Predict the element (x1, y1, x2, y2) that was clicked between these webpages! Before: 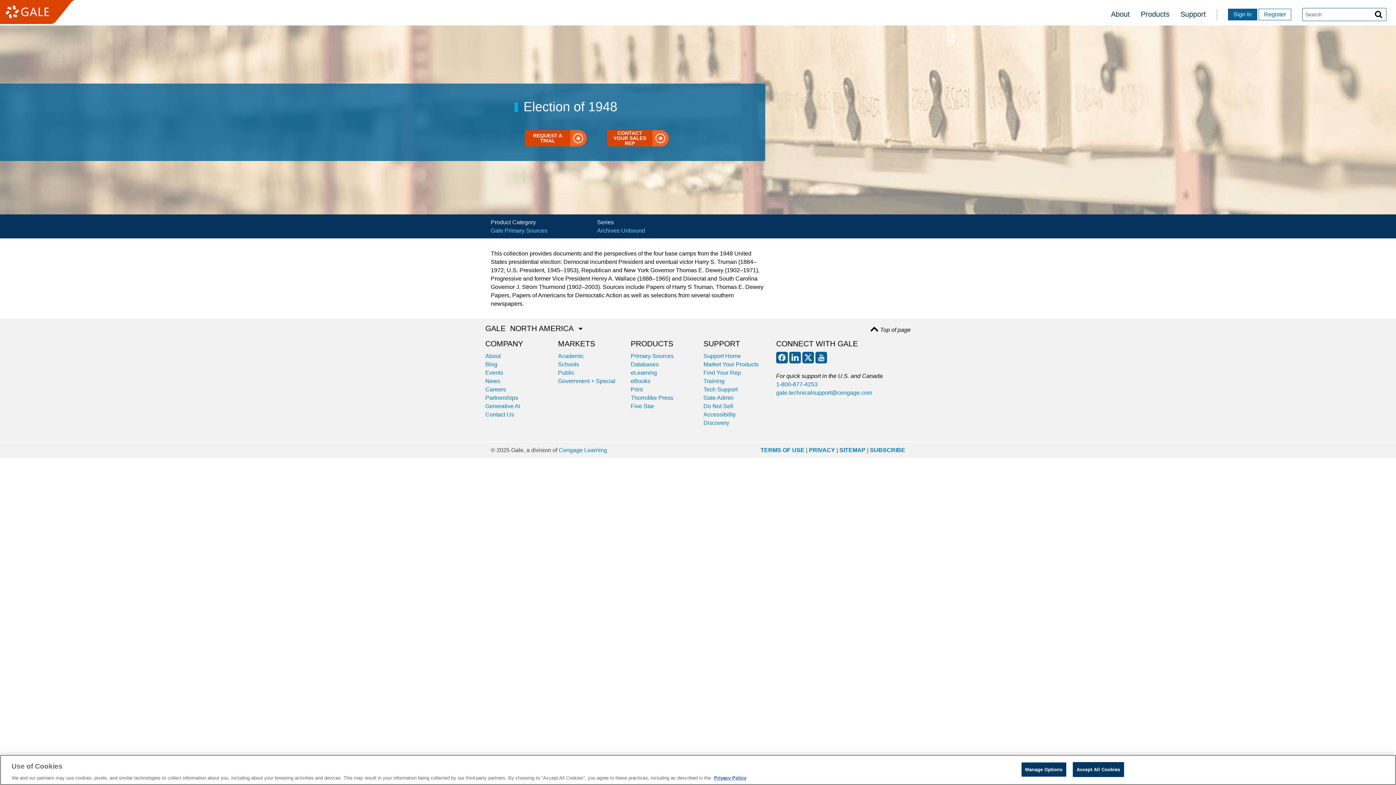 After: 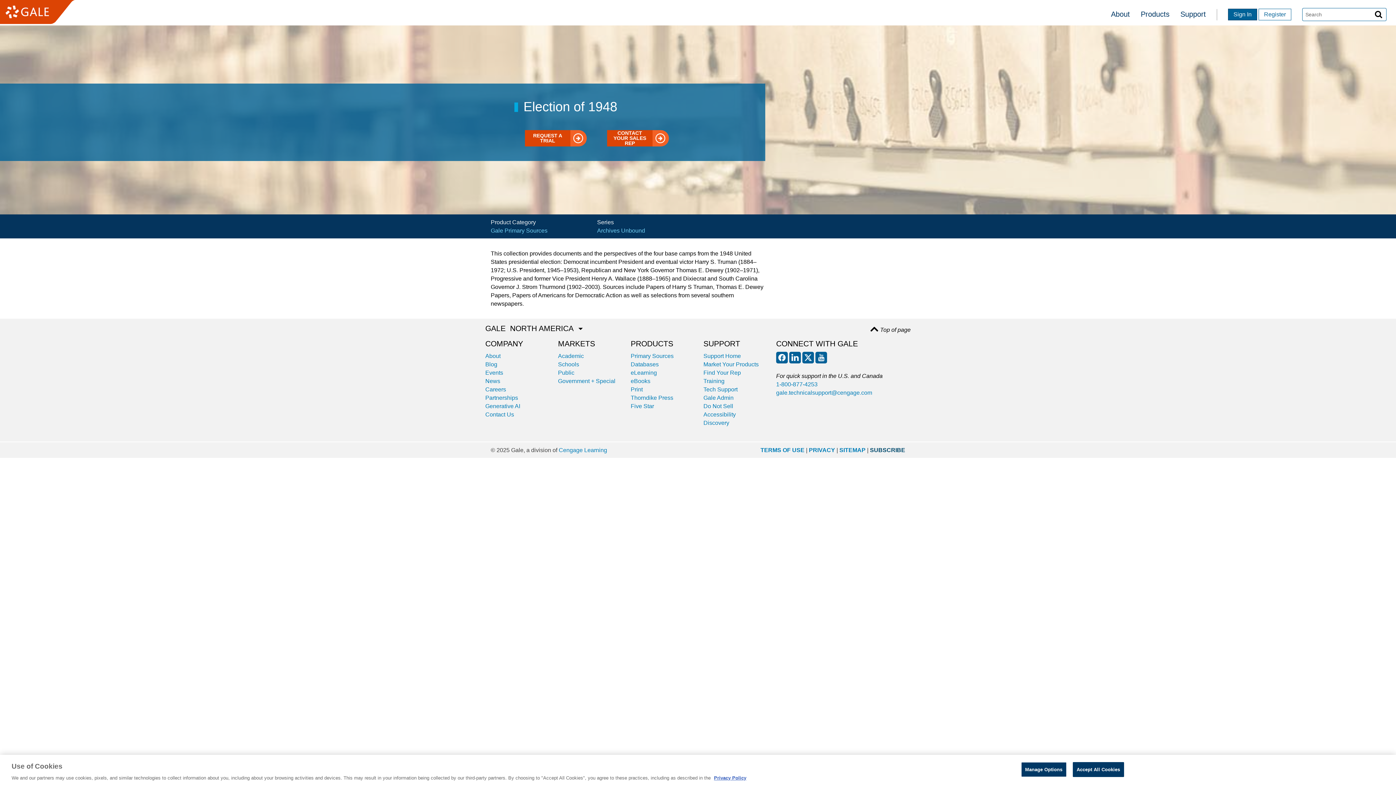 Action: label: SUBSCRIBE bbox: (870, 447, 905, 453)